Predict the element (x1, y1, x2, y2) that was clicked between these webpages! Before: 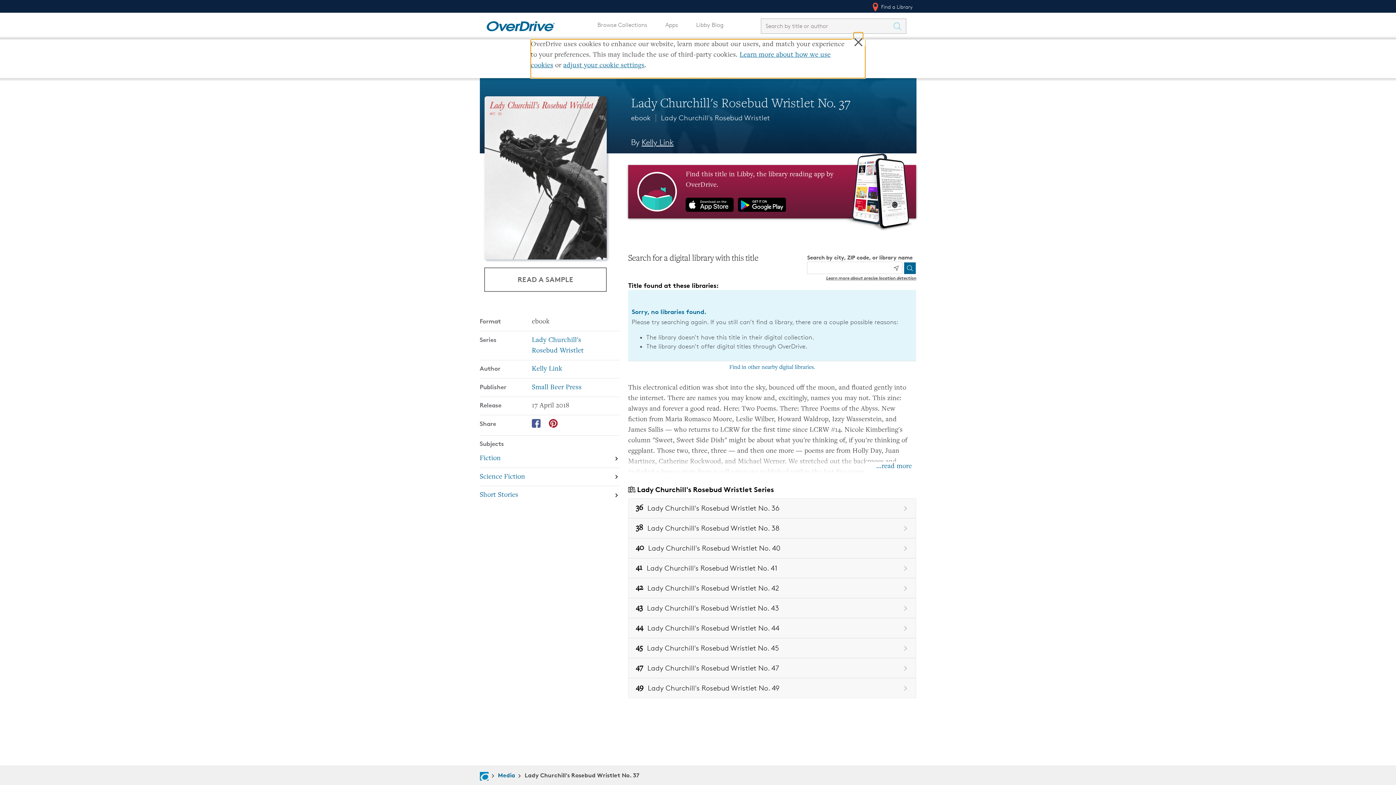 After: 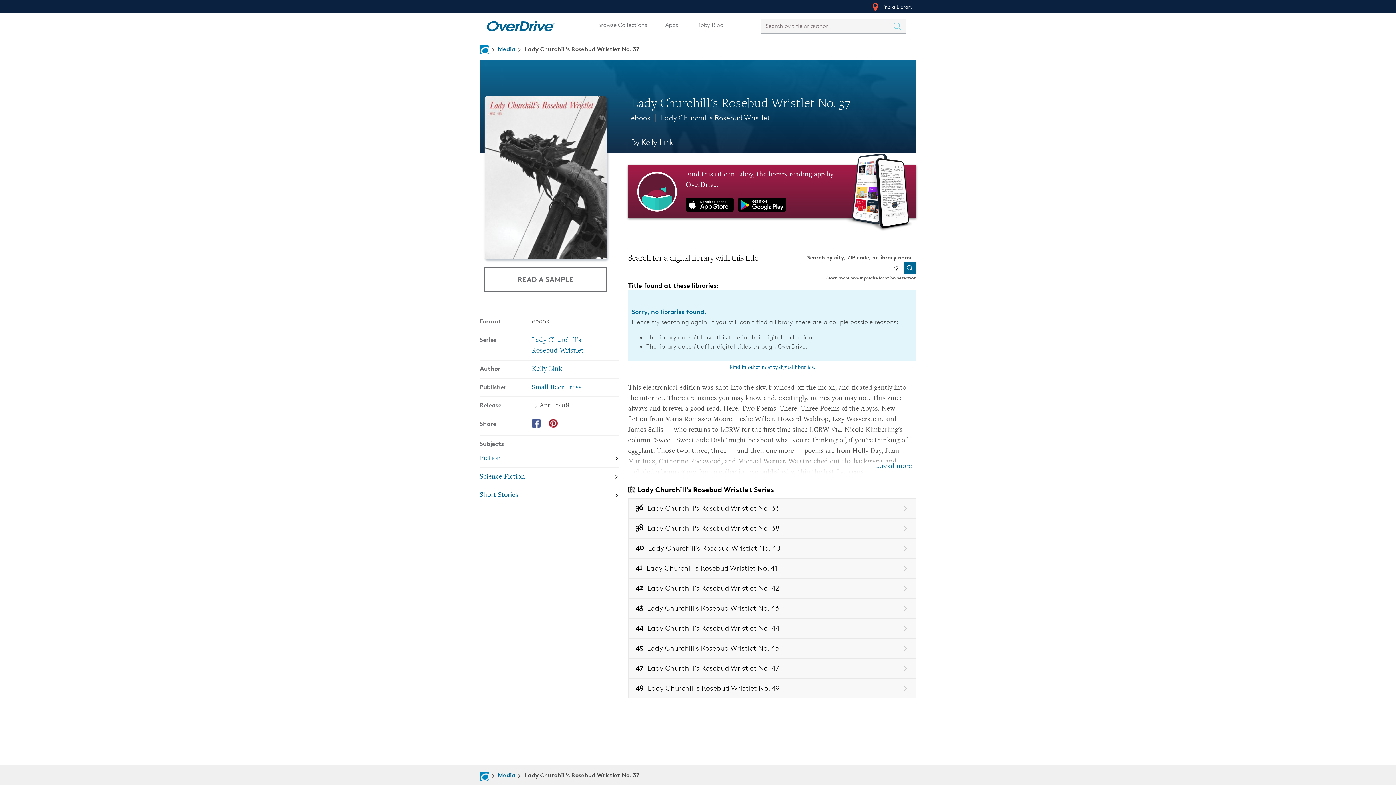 Action: label: Close bbox: (851, 39, 865, 45)